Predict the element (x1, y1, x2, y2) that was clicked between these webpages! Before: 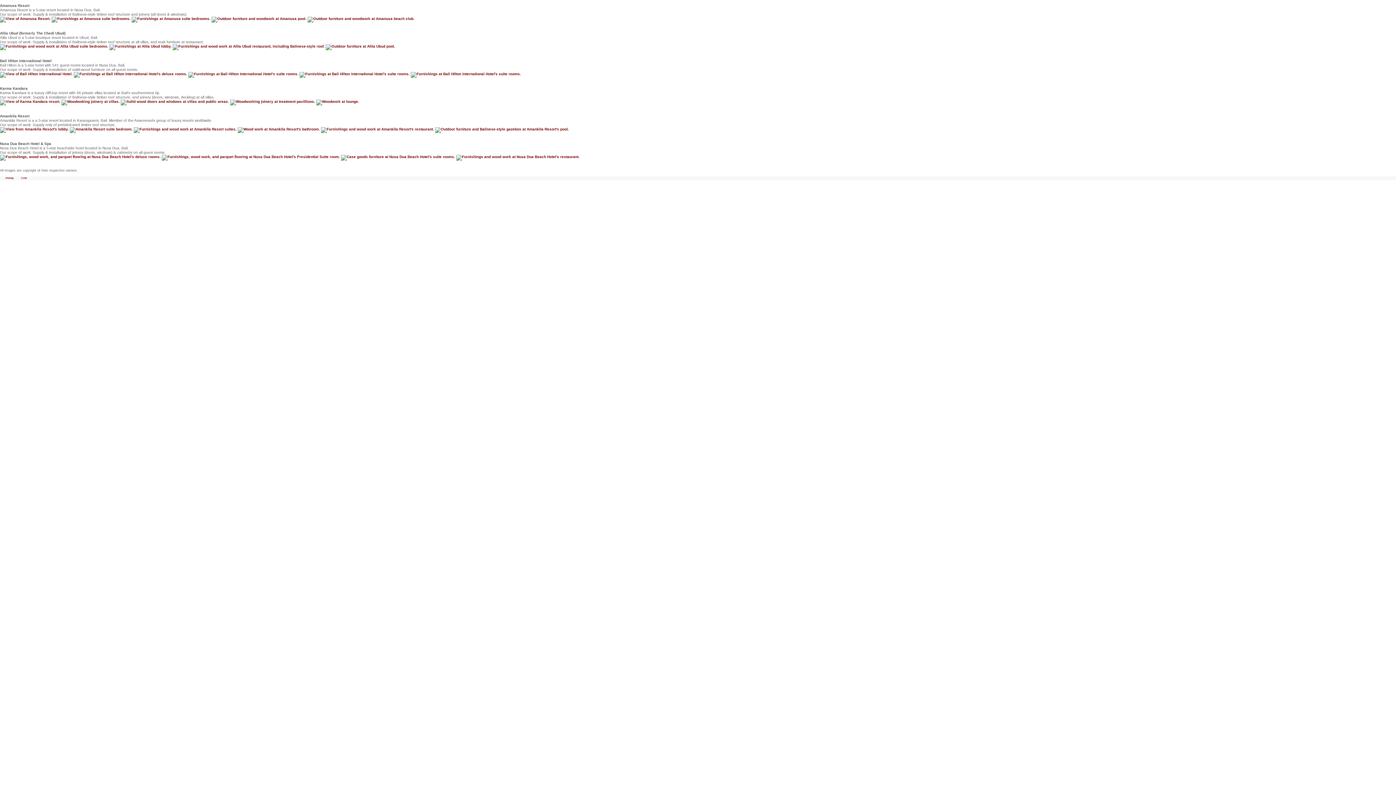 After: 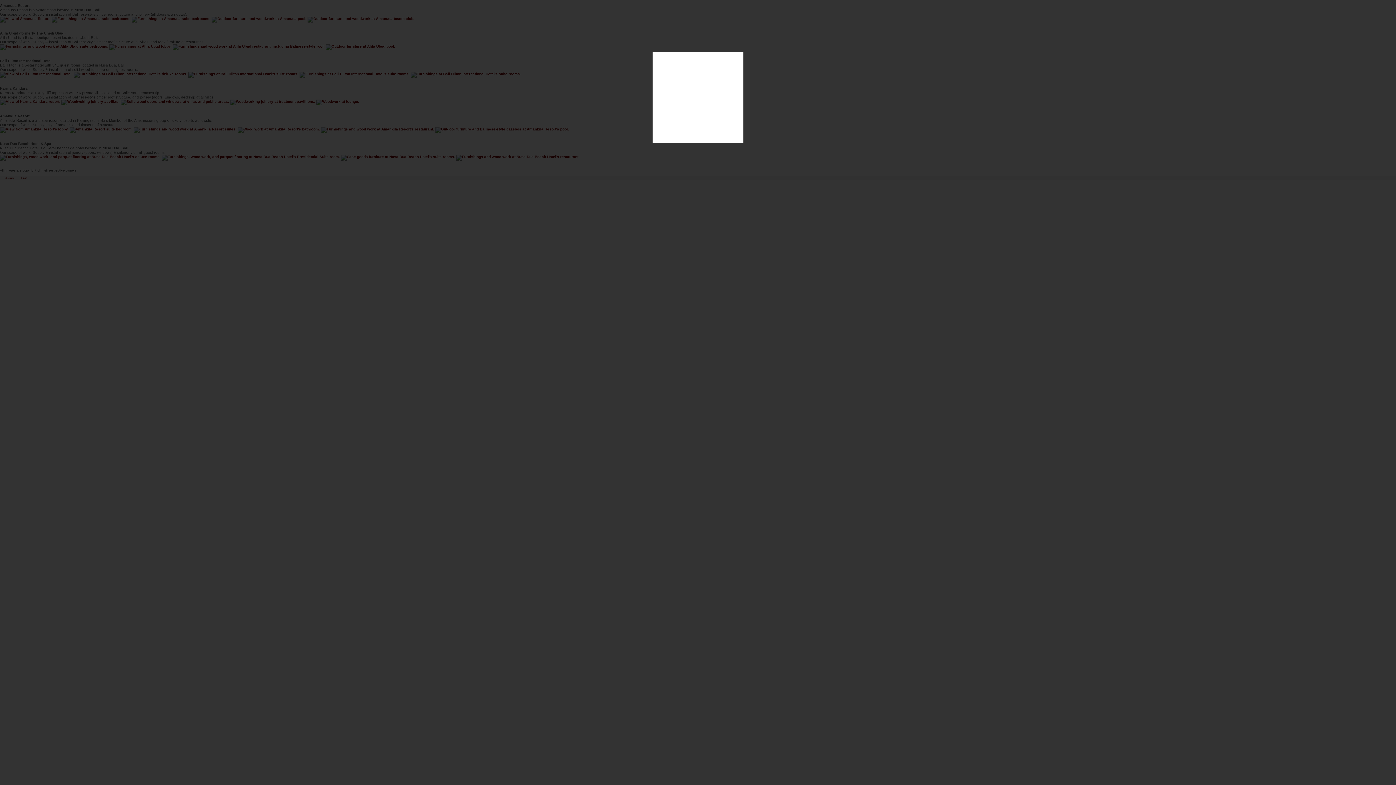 Action: bbox: (211, 17, 306, 21)